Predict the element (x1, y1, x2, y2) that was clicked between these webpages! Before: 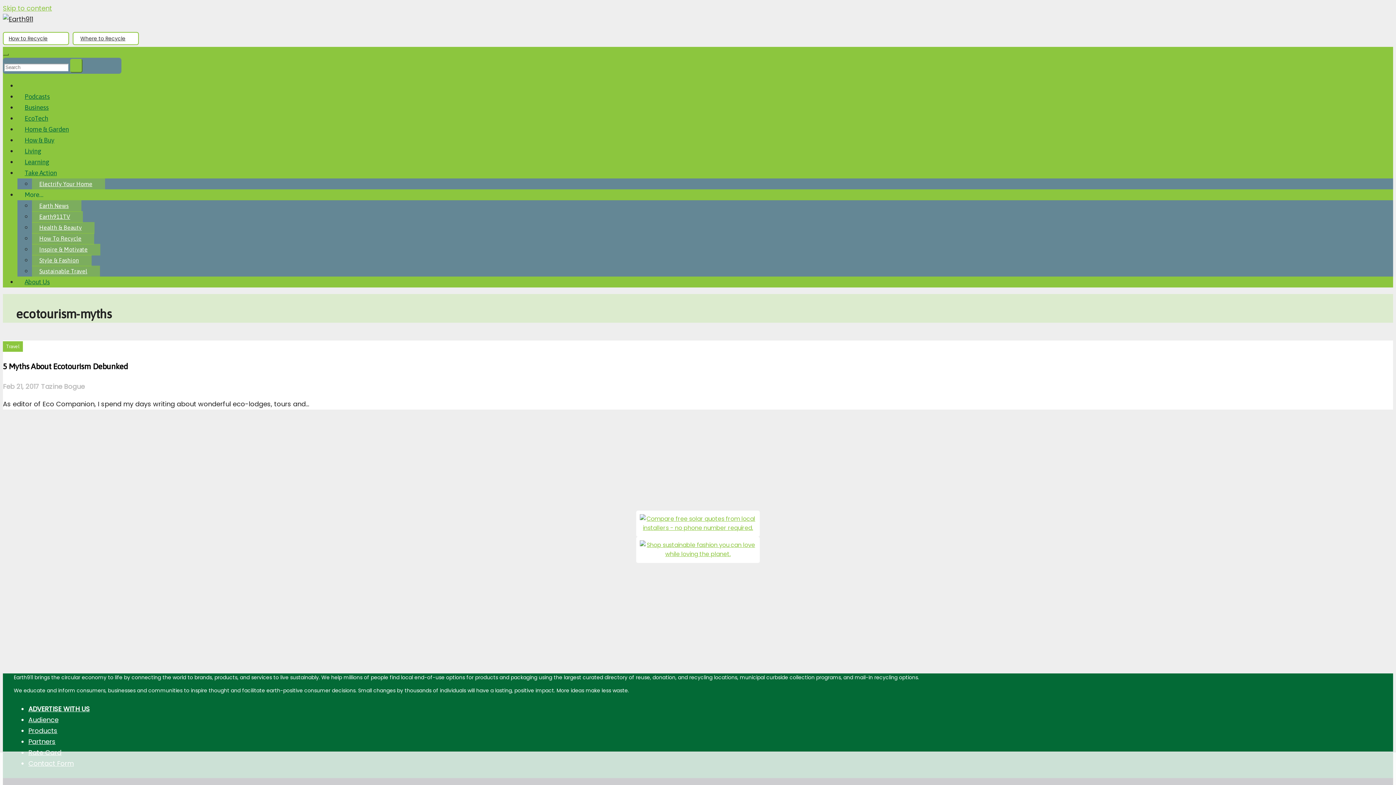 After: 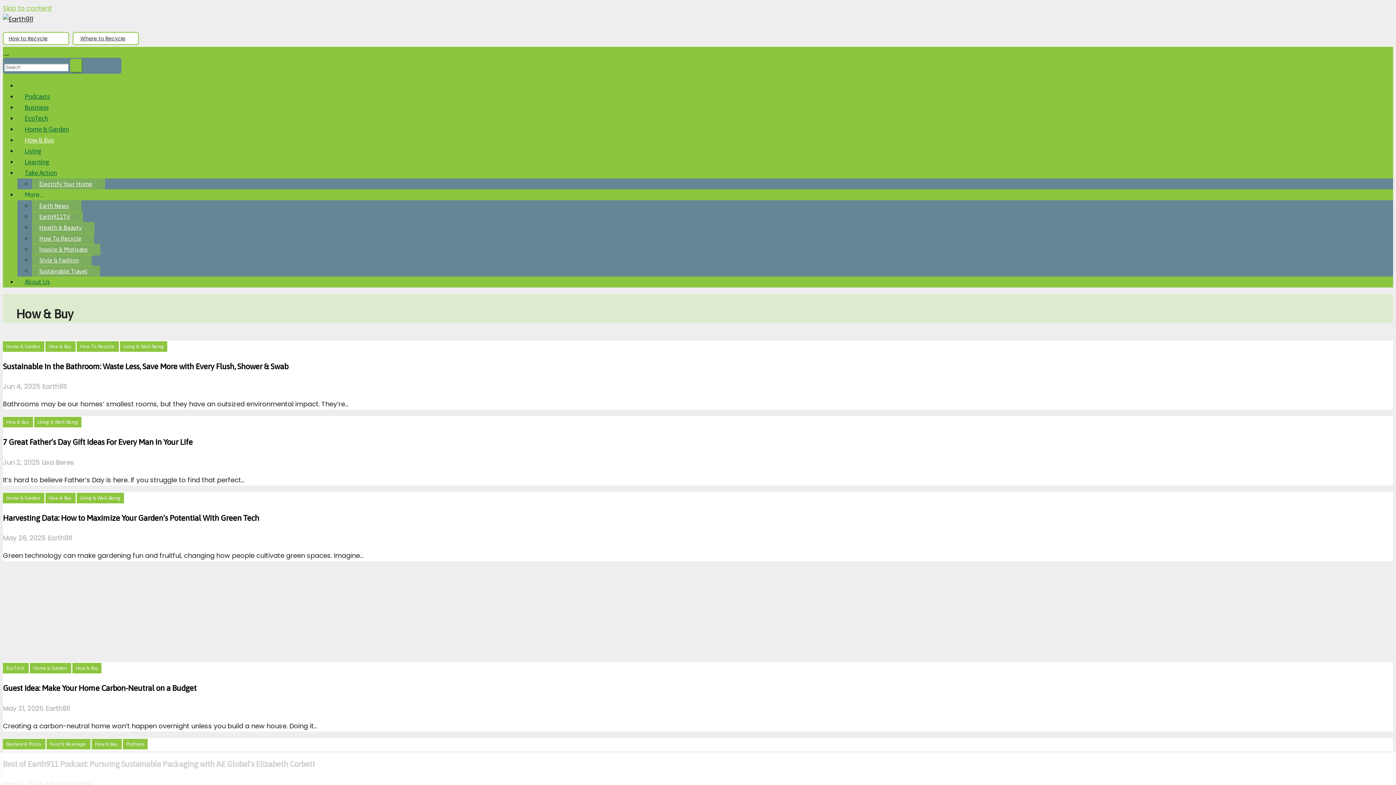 Action: bbox: (17, 132, 61, 147) label: How & Buy